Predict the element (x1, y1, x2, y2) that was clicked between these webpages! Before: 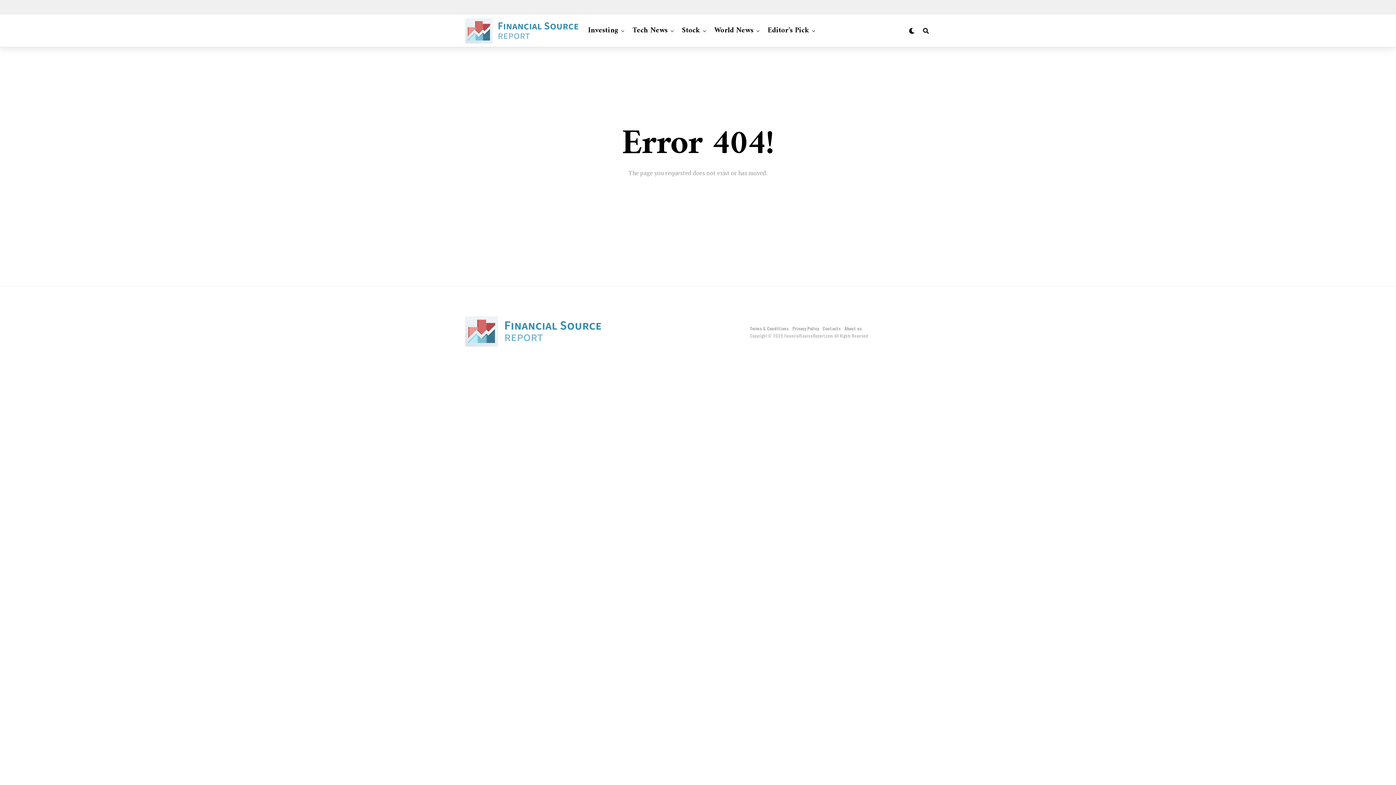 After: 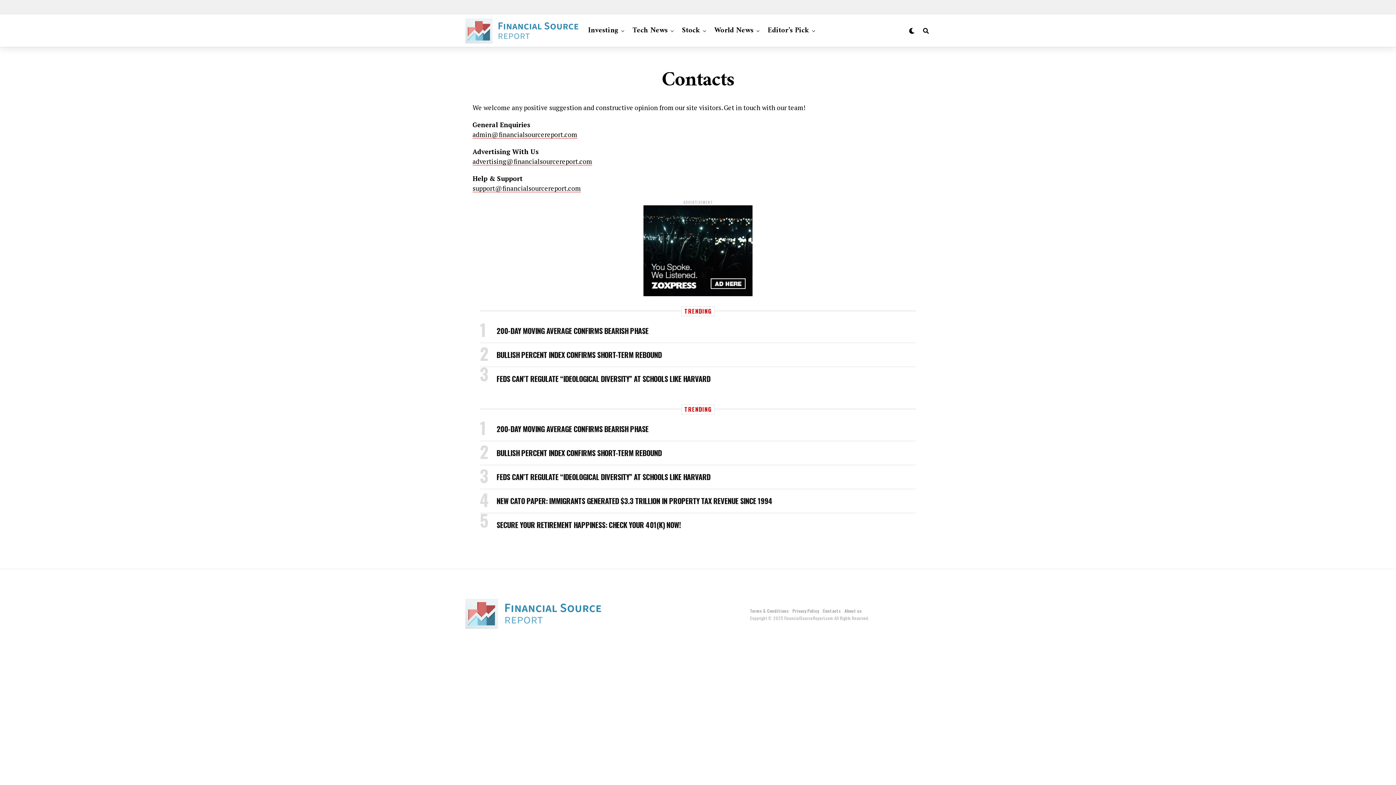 Action: bbox: (822, 325, 841, 331) label: Contacts